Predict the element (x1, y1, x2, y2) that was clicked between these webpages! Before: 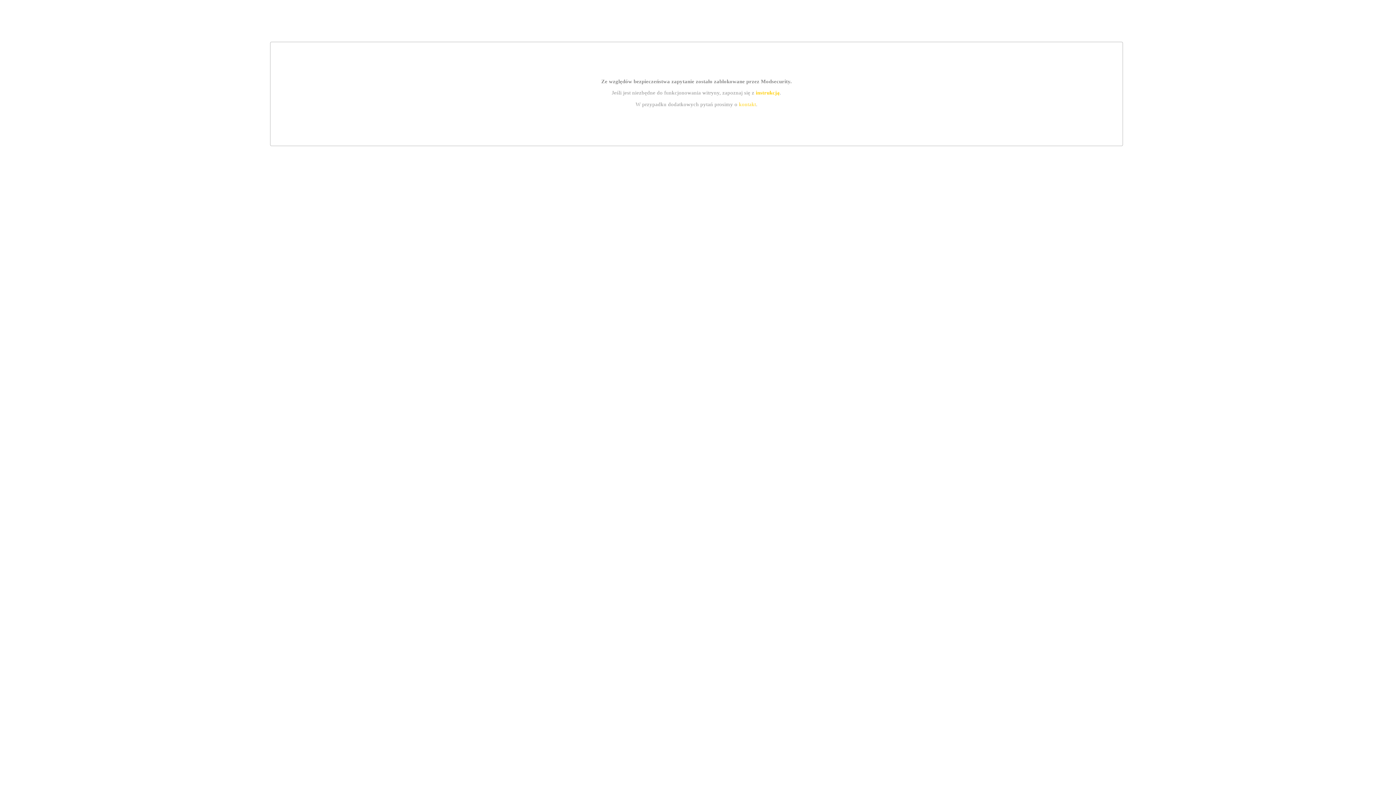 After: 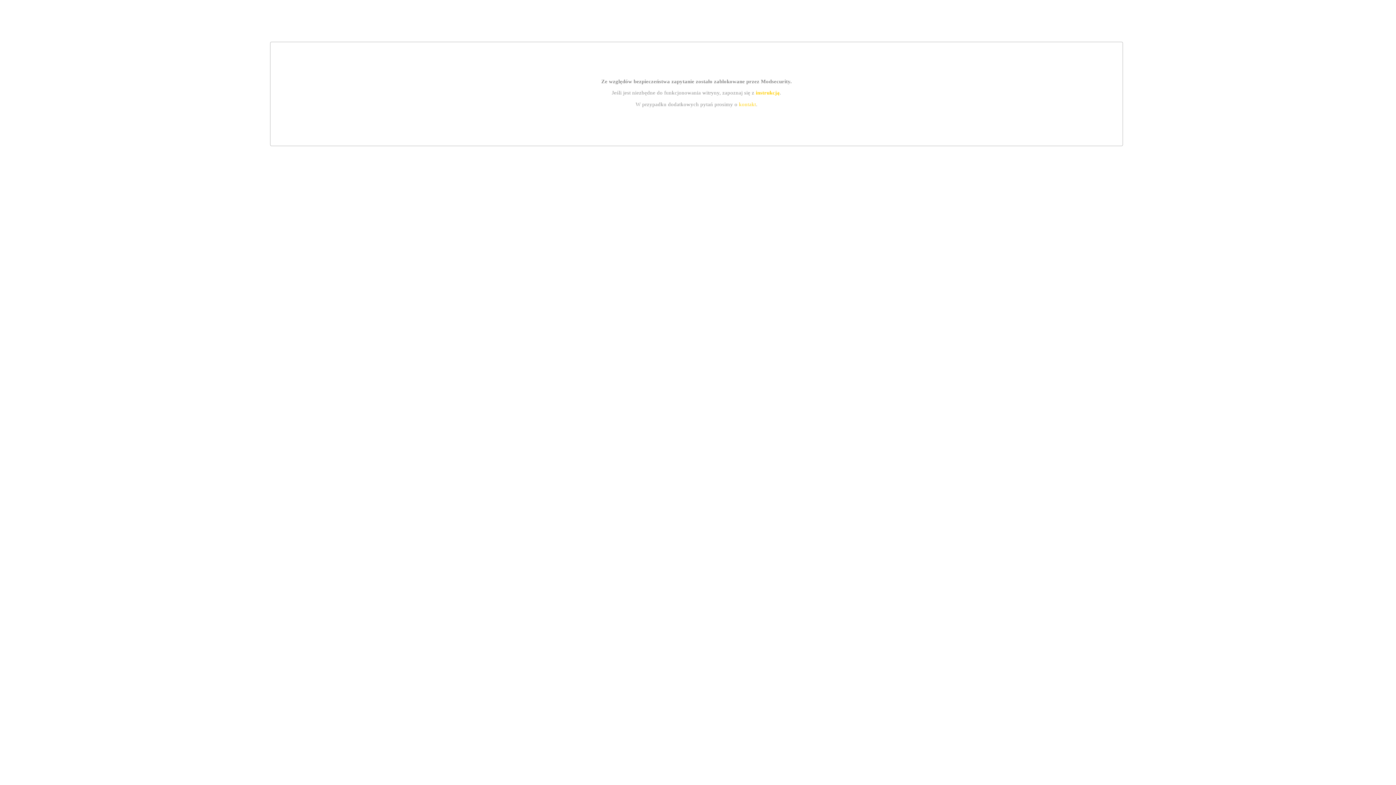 Action: bbox: (739, 101, 756, 107) label: kontakt